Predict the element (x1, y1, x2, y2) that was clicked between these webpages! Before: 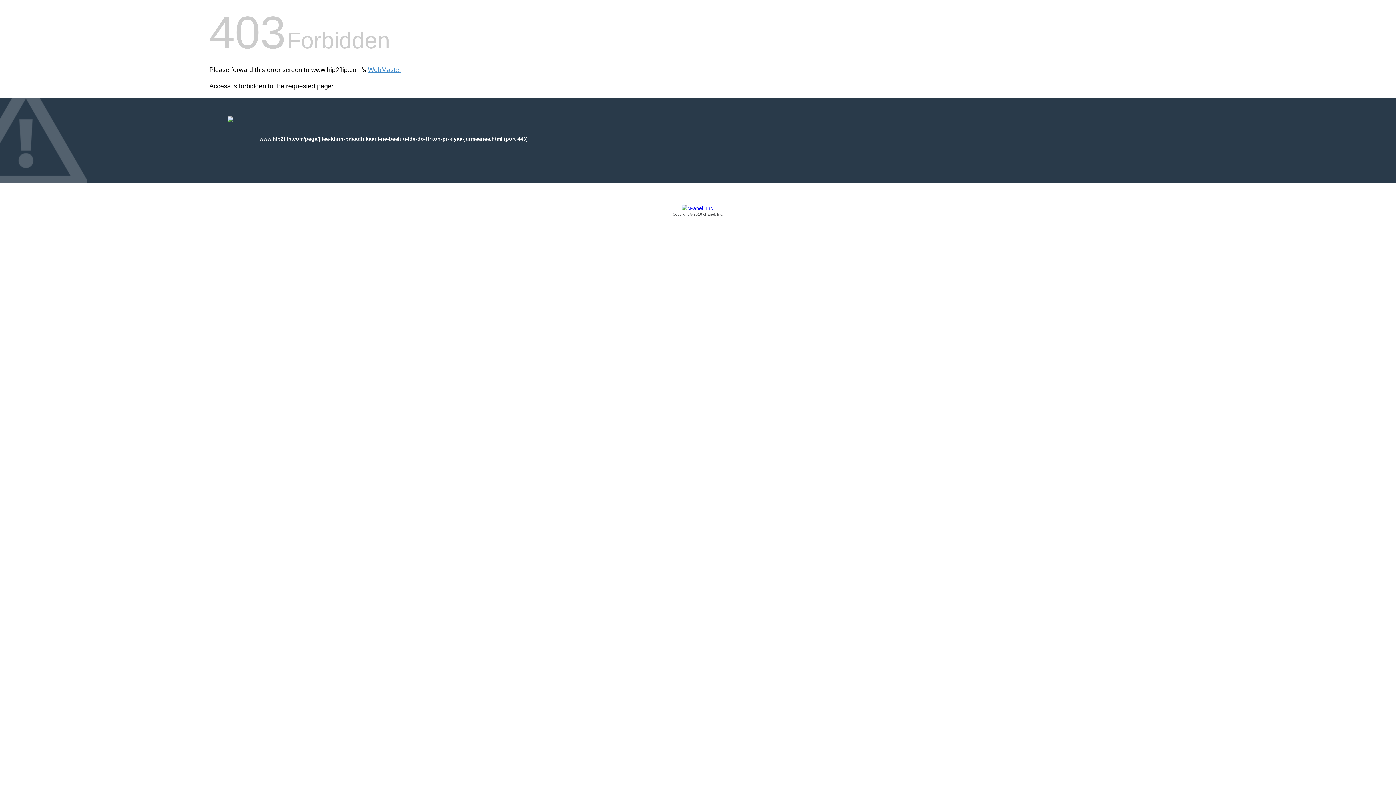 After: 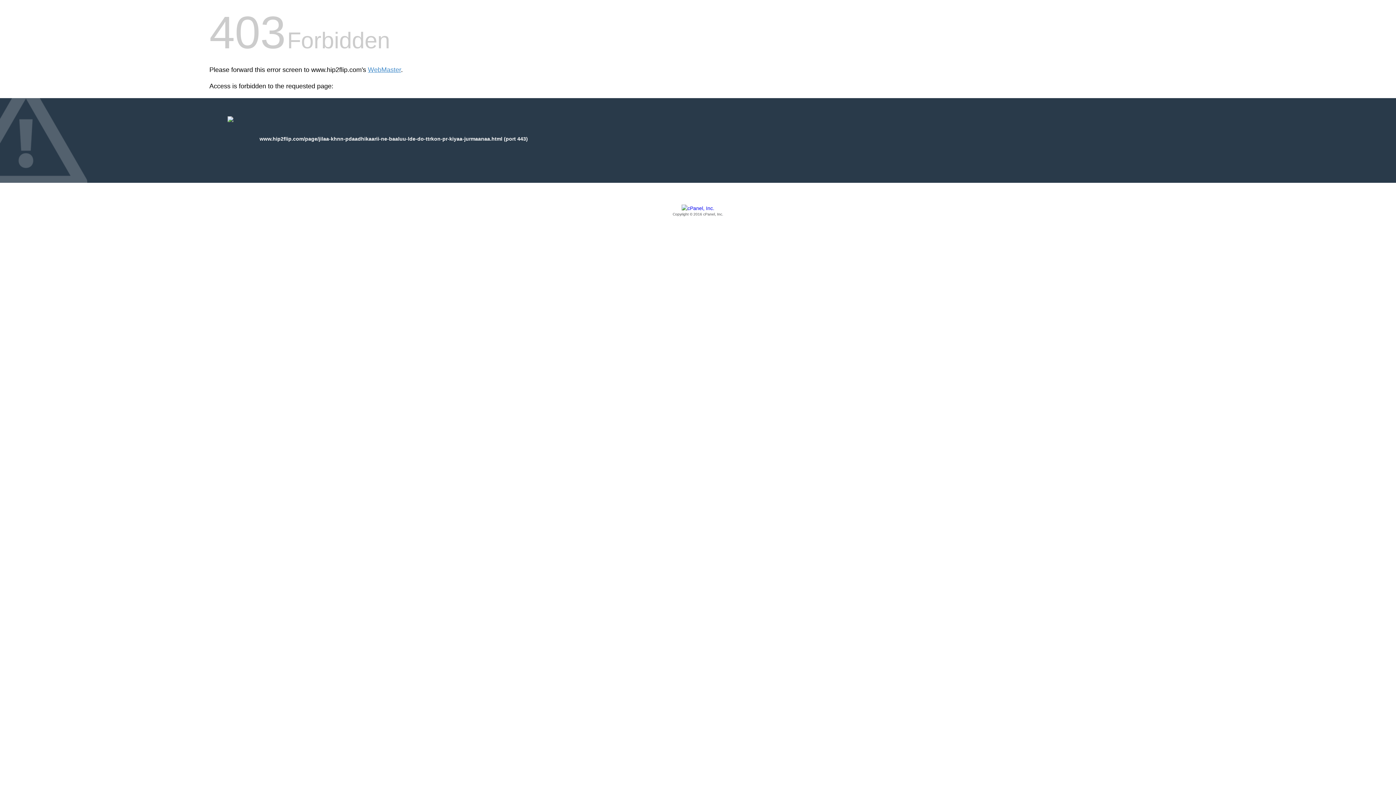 Action: label: Copyright © 2016 cPanel, Inc. bbox: (209, 205, 1186, 217)